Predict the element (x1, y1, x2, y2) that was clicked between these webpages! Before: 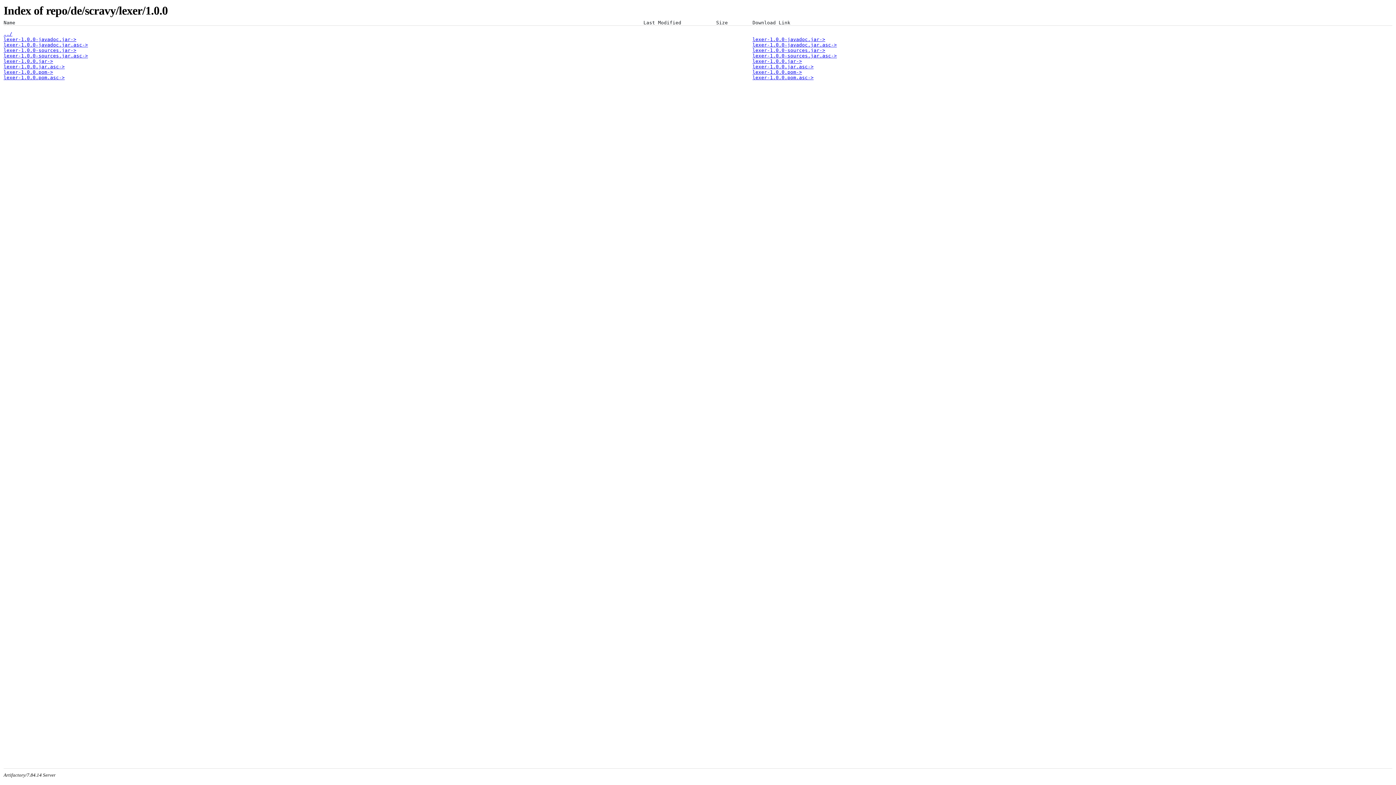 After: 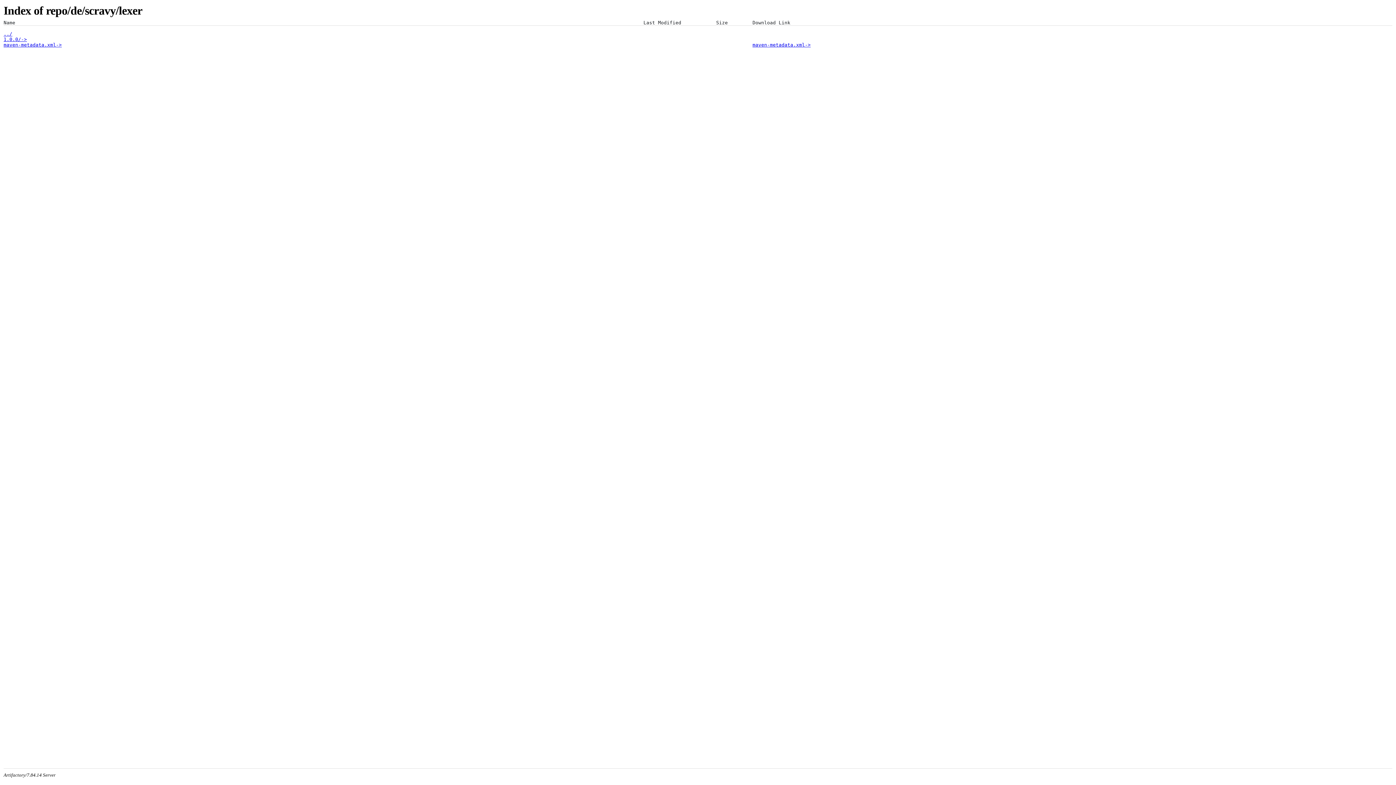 Action: label: ../ bbox: (3, 31, 12, 36)